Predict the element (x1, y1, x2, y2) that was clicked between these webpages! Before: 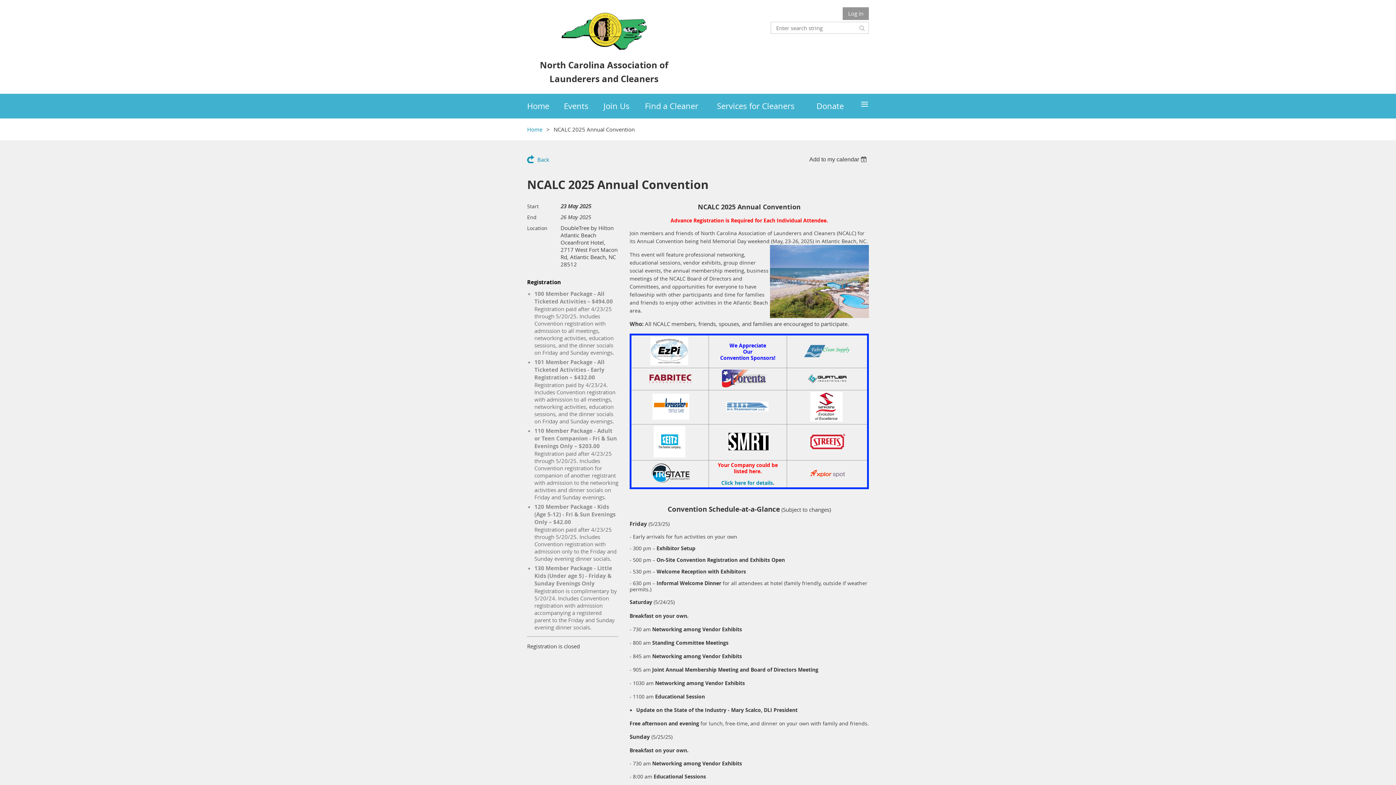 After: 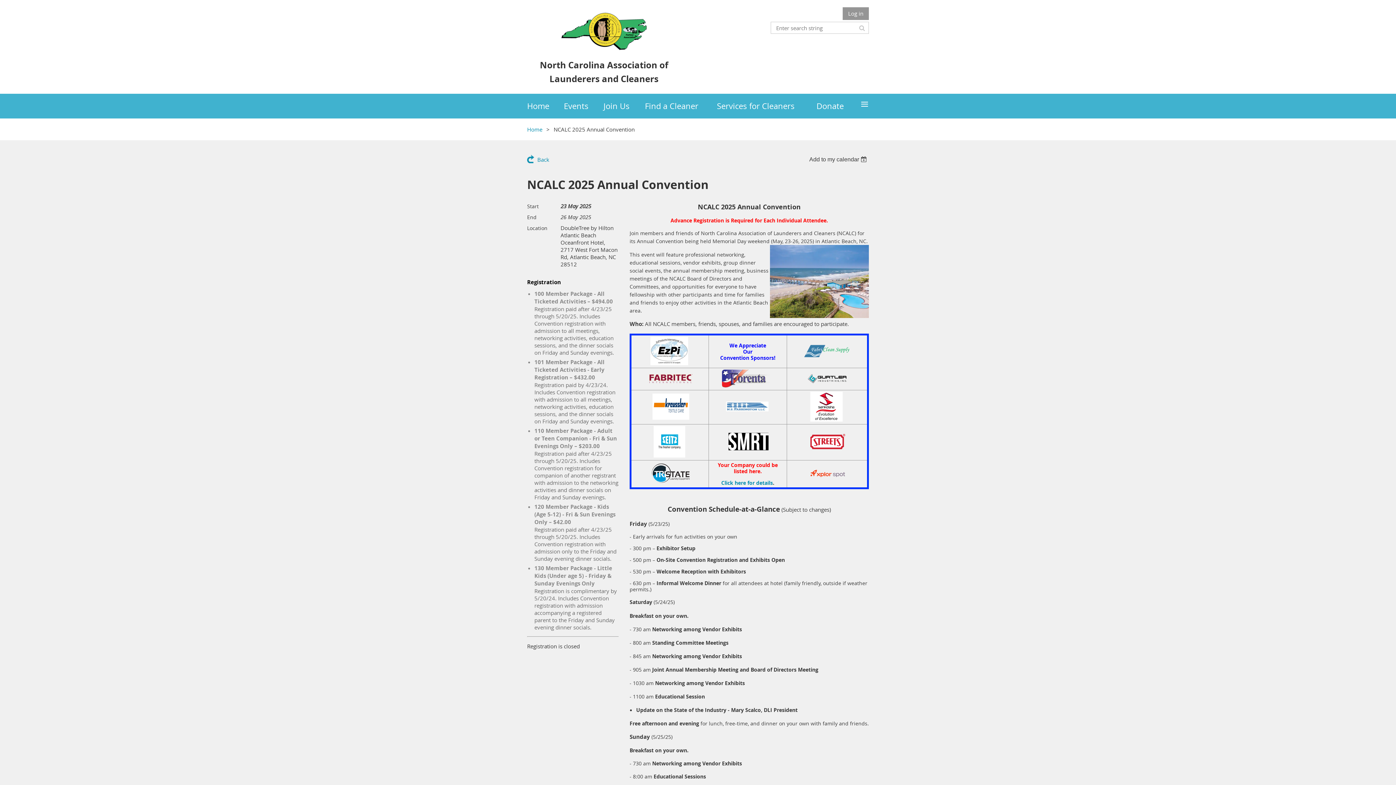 Action: bbox: (728, 444, 768, 452)